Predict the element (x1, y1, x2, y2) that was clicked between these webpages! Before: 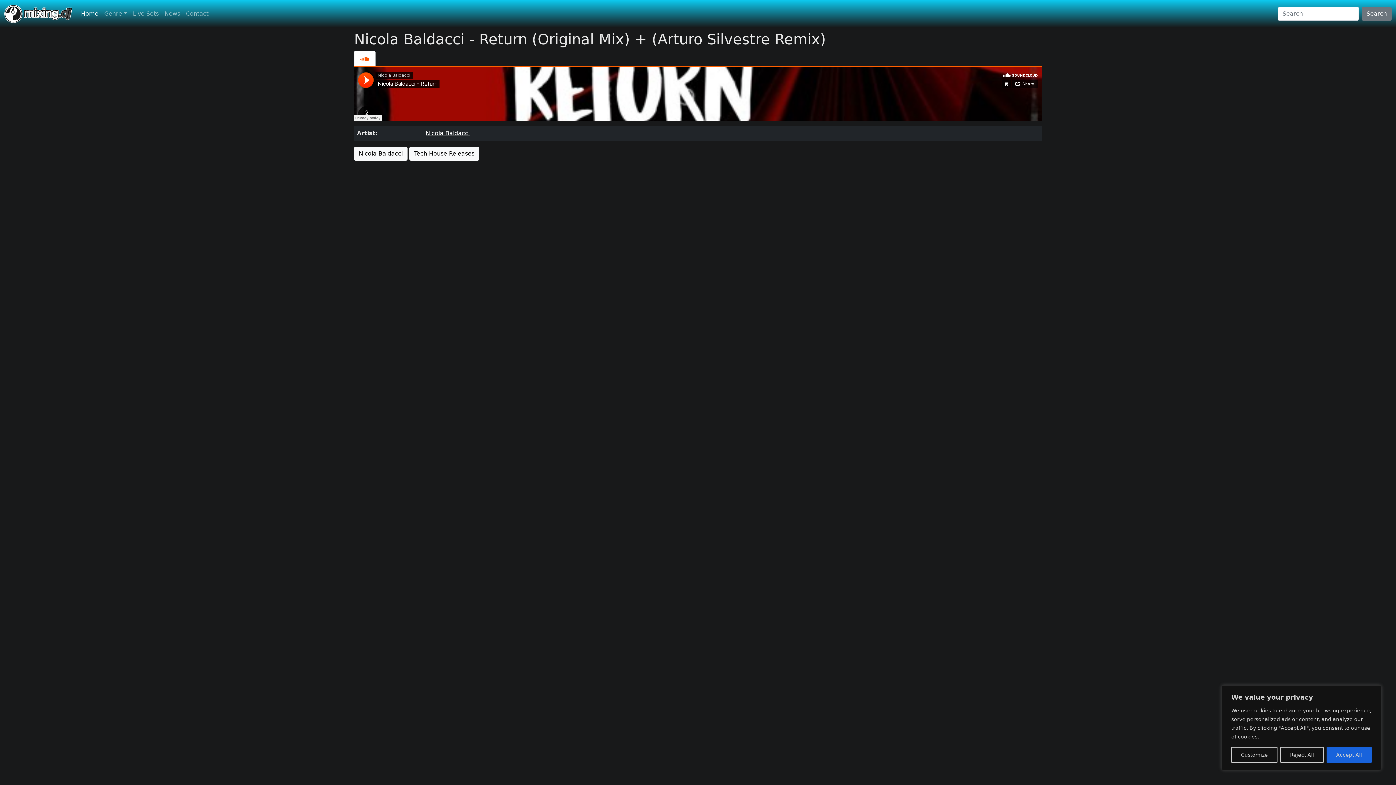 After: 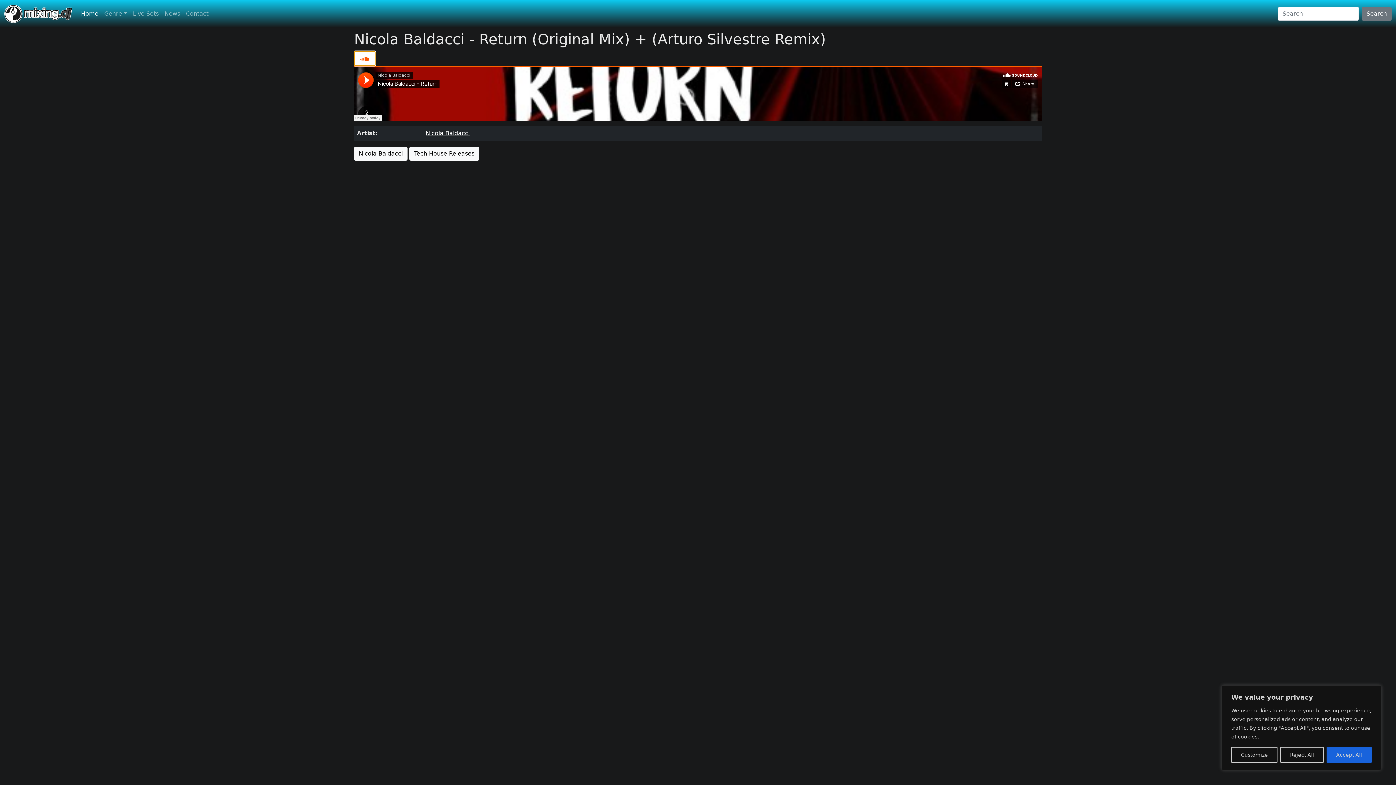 Action: bbox: (354, 50, 375, 66)